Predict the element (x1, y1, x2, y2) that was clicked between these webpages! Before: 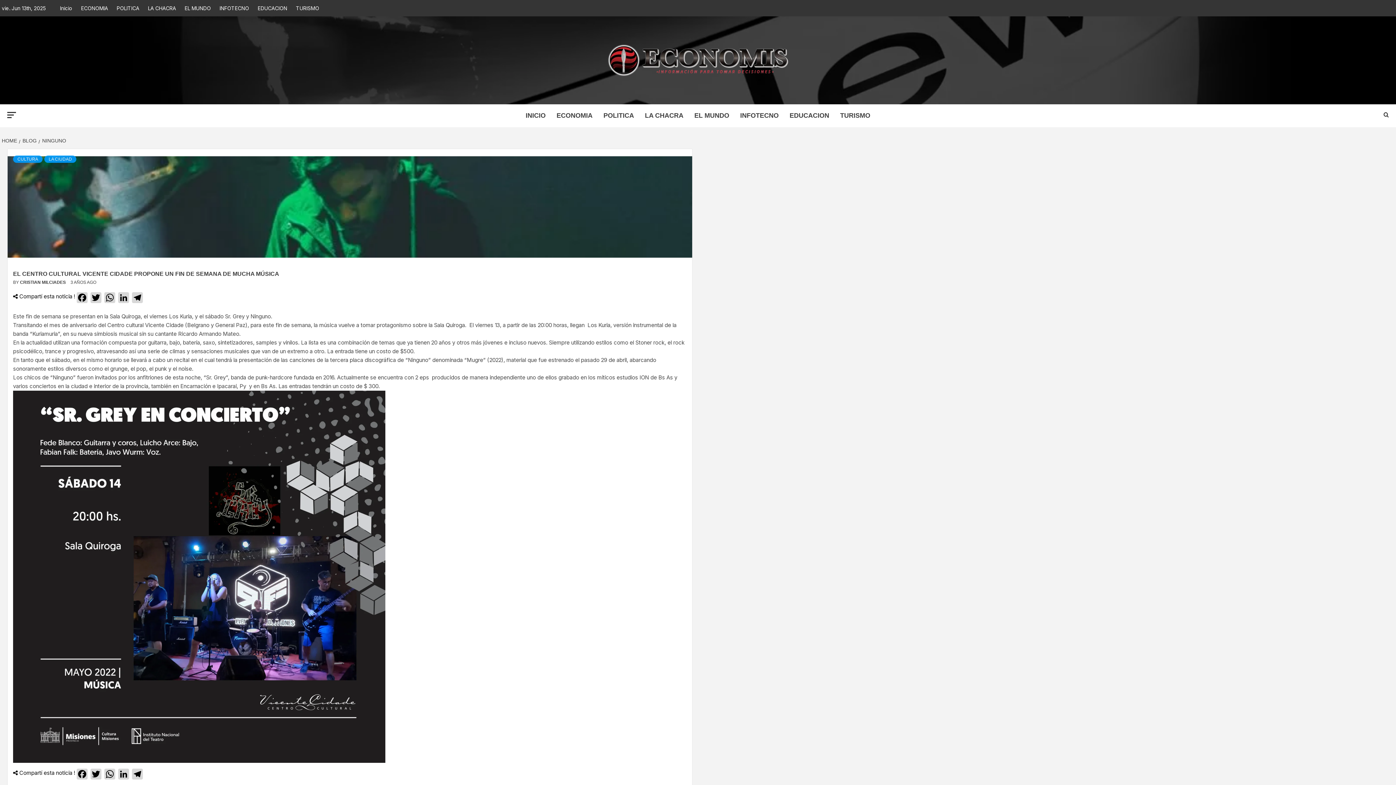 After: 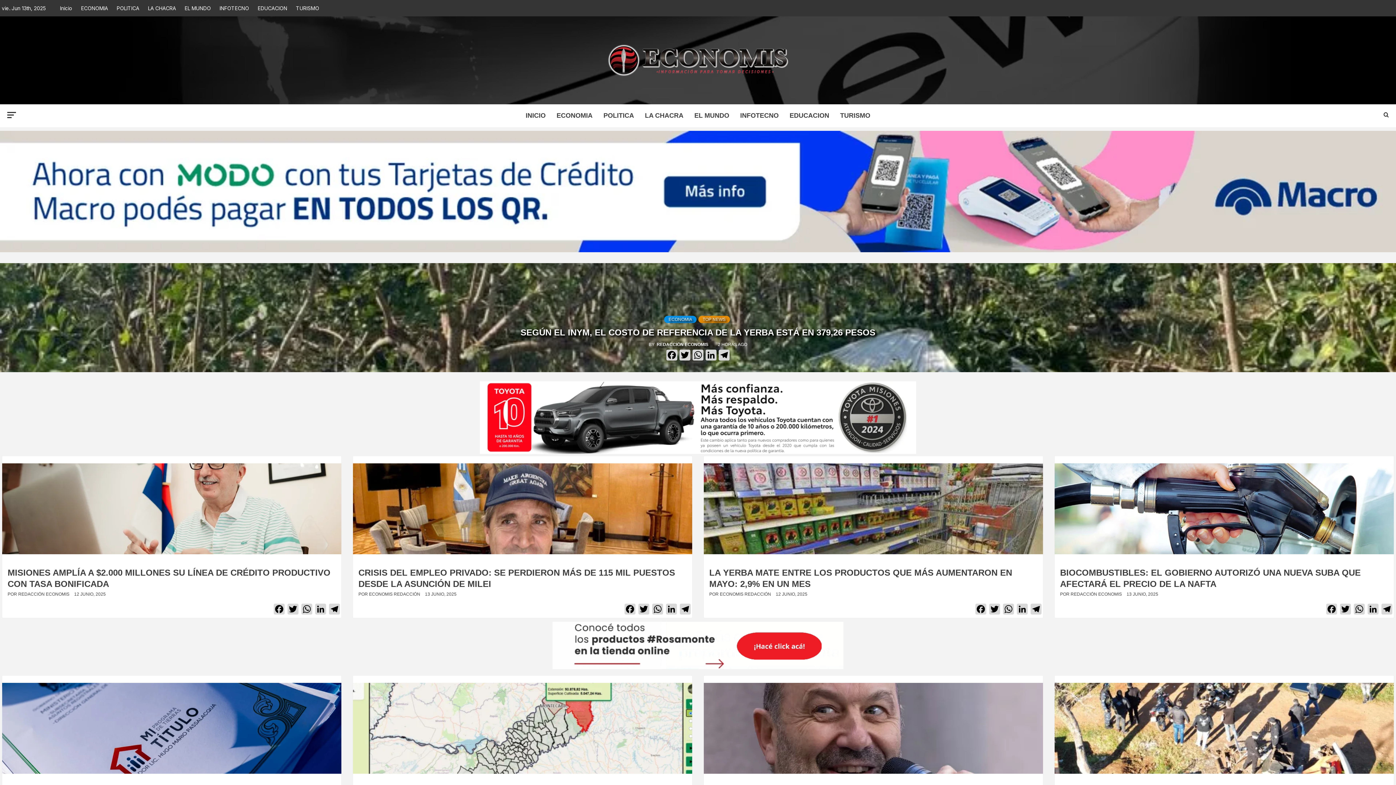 Action: bbox: (520, 104, 551, 127) label: INICIO